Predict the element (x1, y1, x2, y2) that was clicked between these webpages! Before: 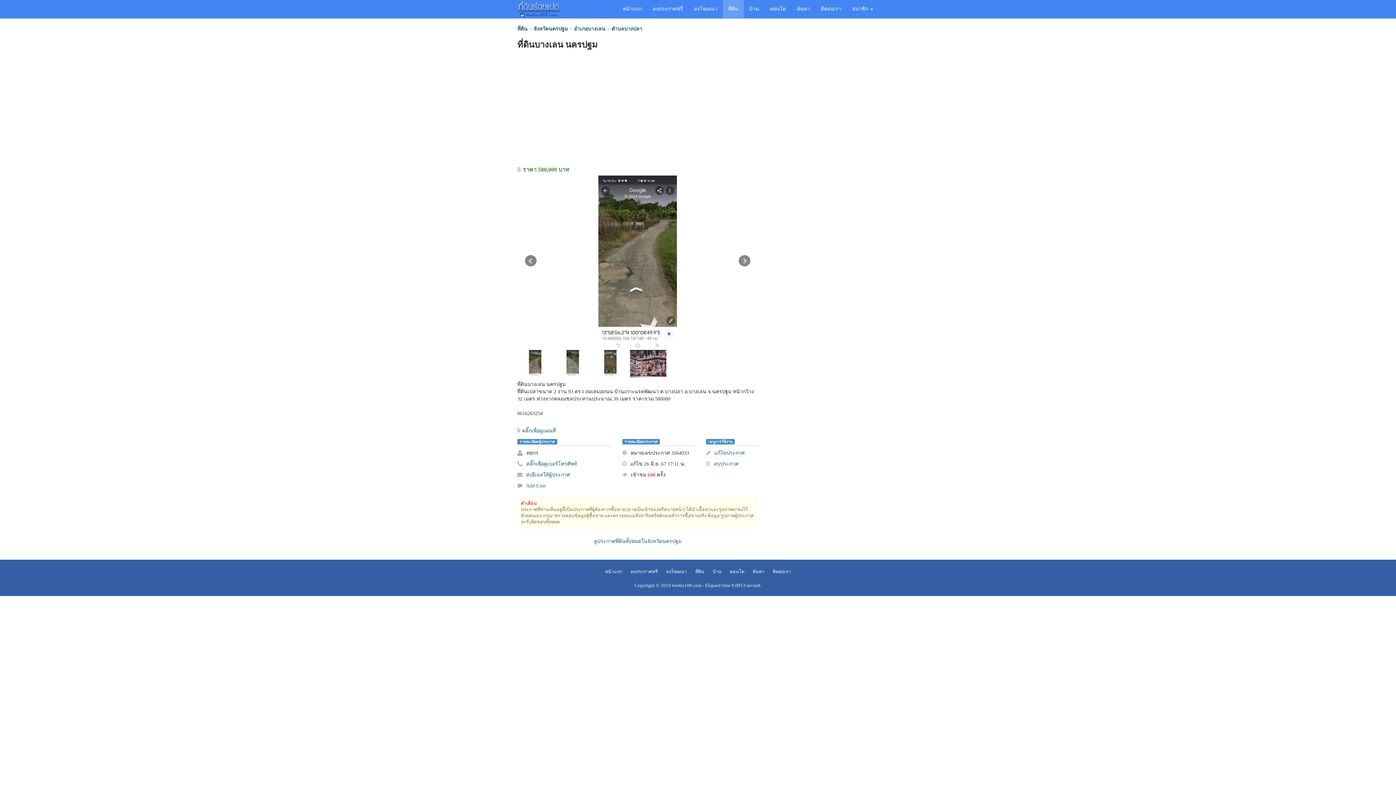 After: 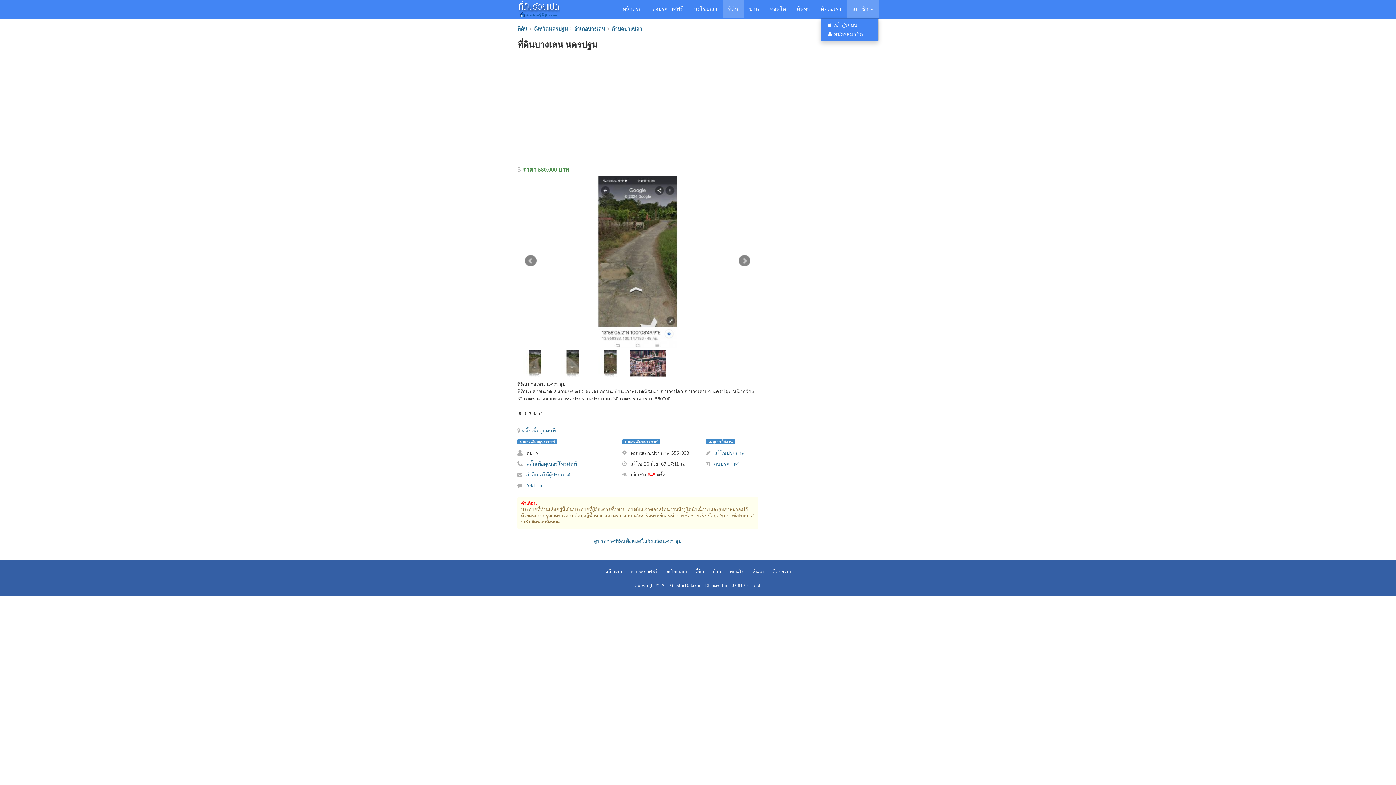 Action: bbox: (846, 0, 878, 18) label: สมาชิก 